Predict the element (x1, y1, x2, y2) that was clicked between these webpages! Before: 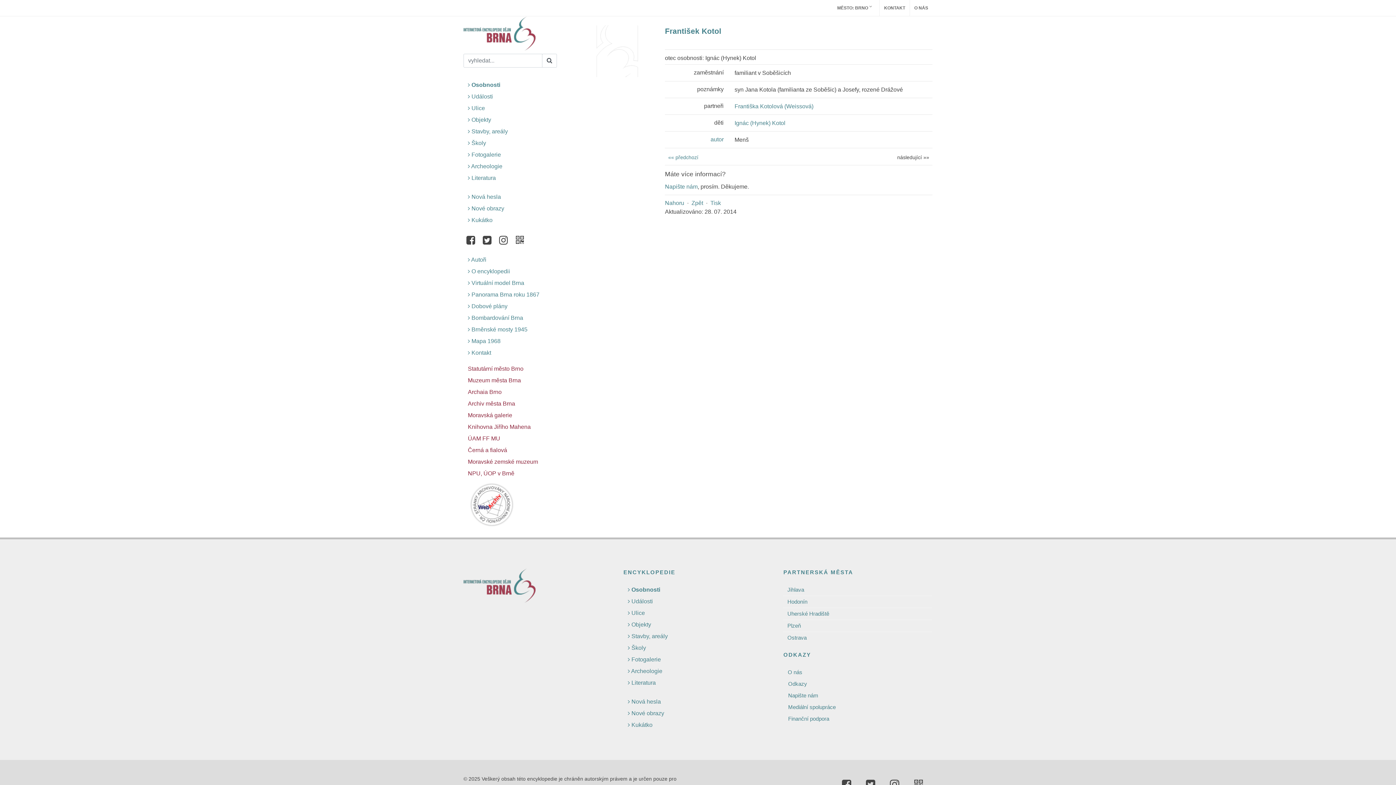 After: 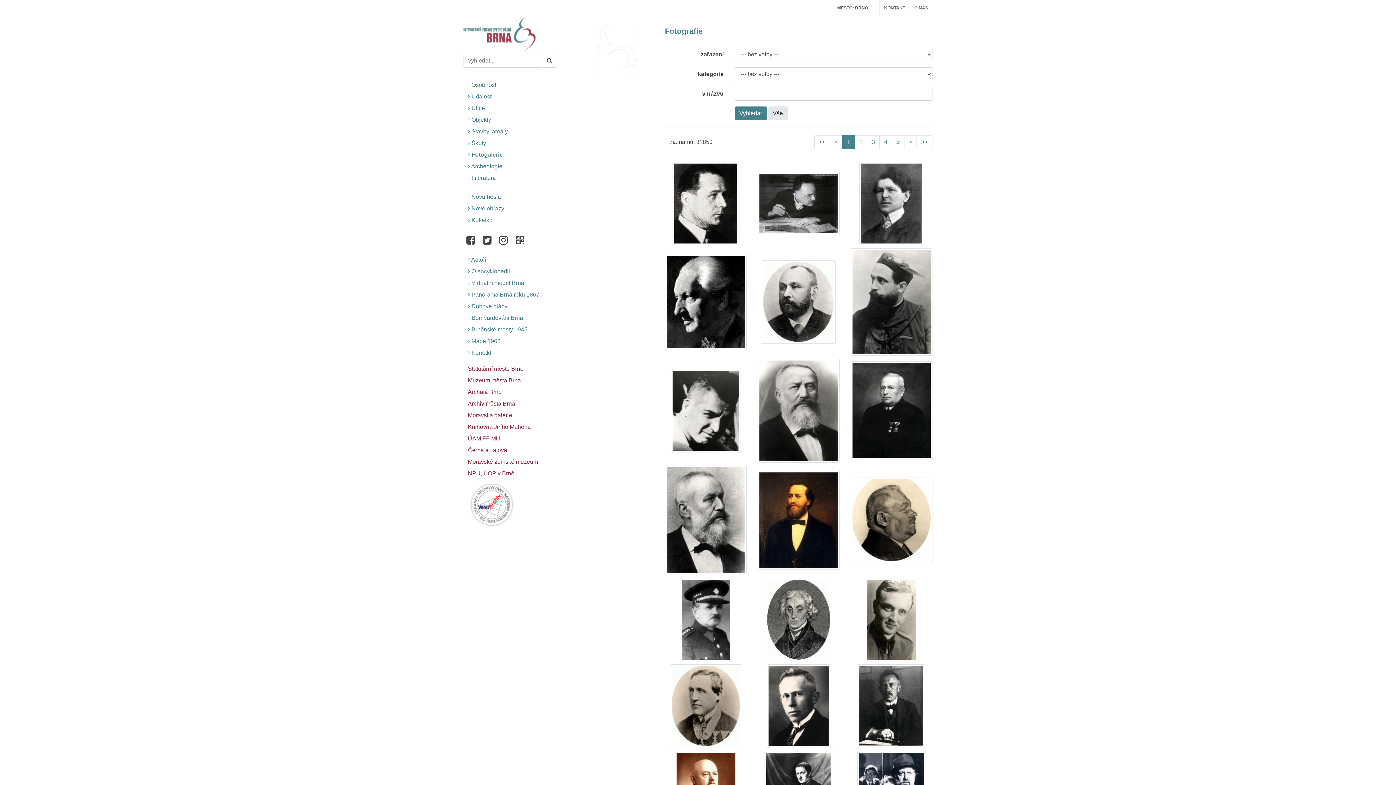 Action: bbox: (463, 150, 502, 159) label:  Fotogalerie